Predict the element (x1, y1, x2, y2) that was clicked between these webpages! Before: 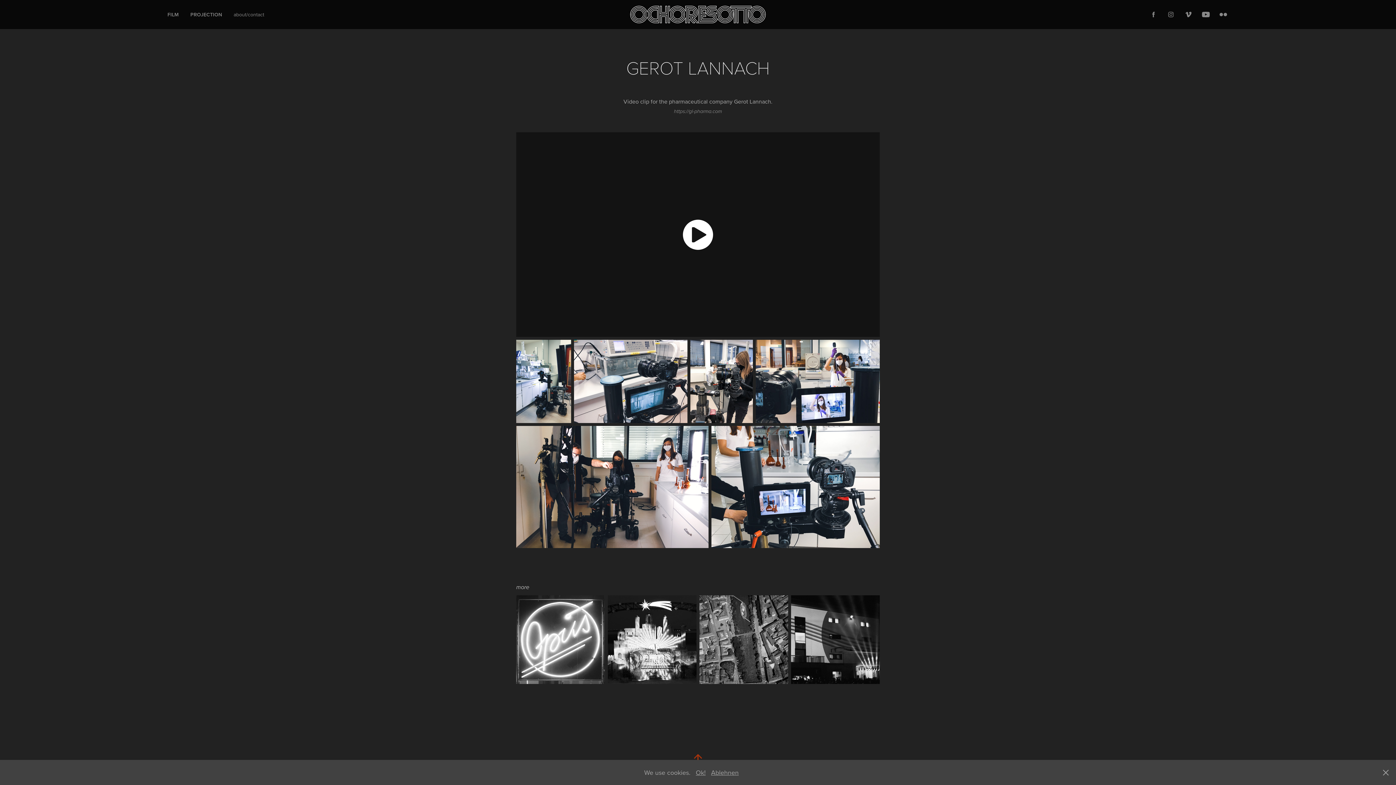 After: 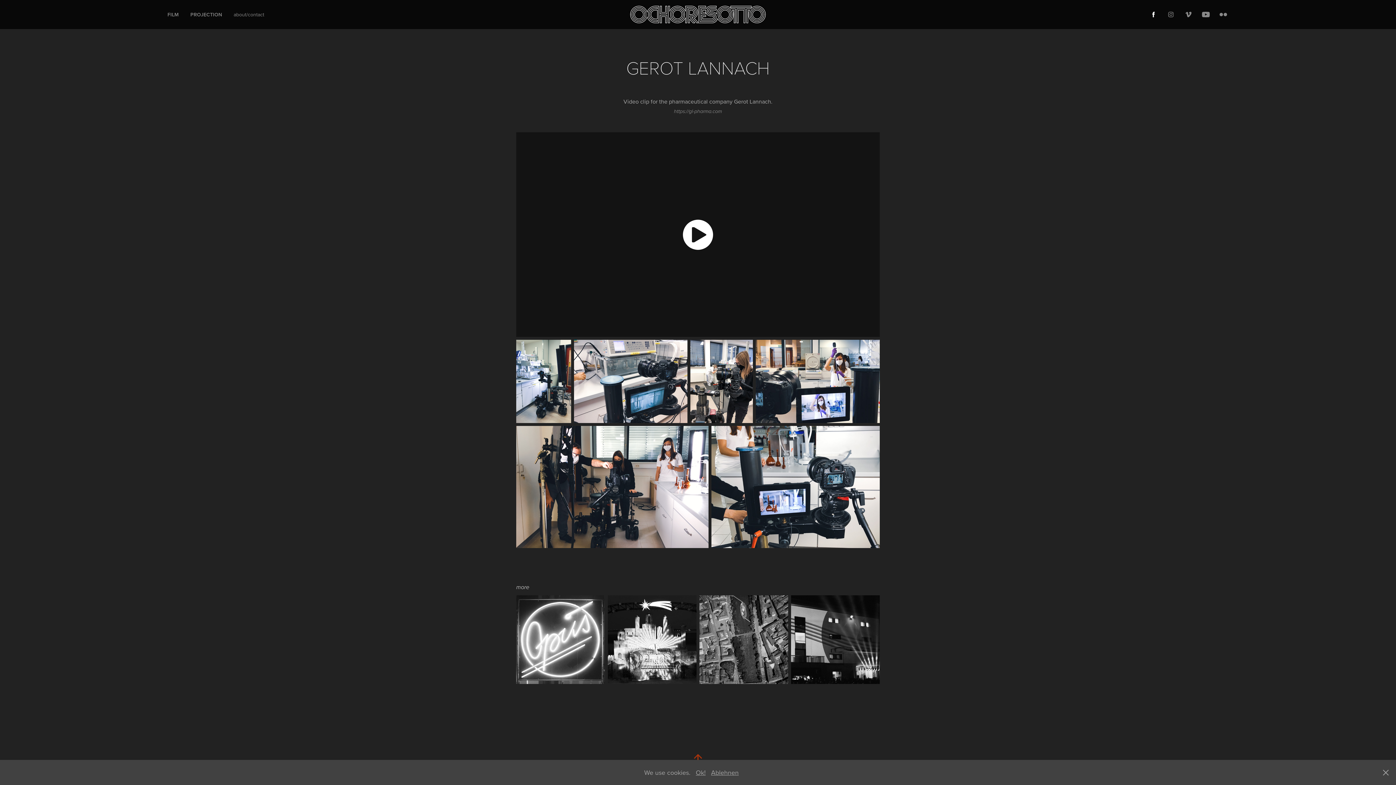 Action: bbox: (1148, 9, 1158, 19)